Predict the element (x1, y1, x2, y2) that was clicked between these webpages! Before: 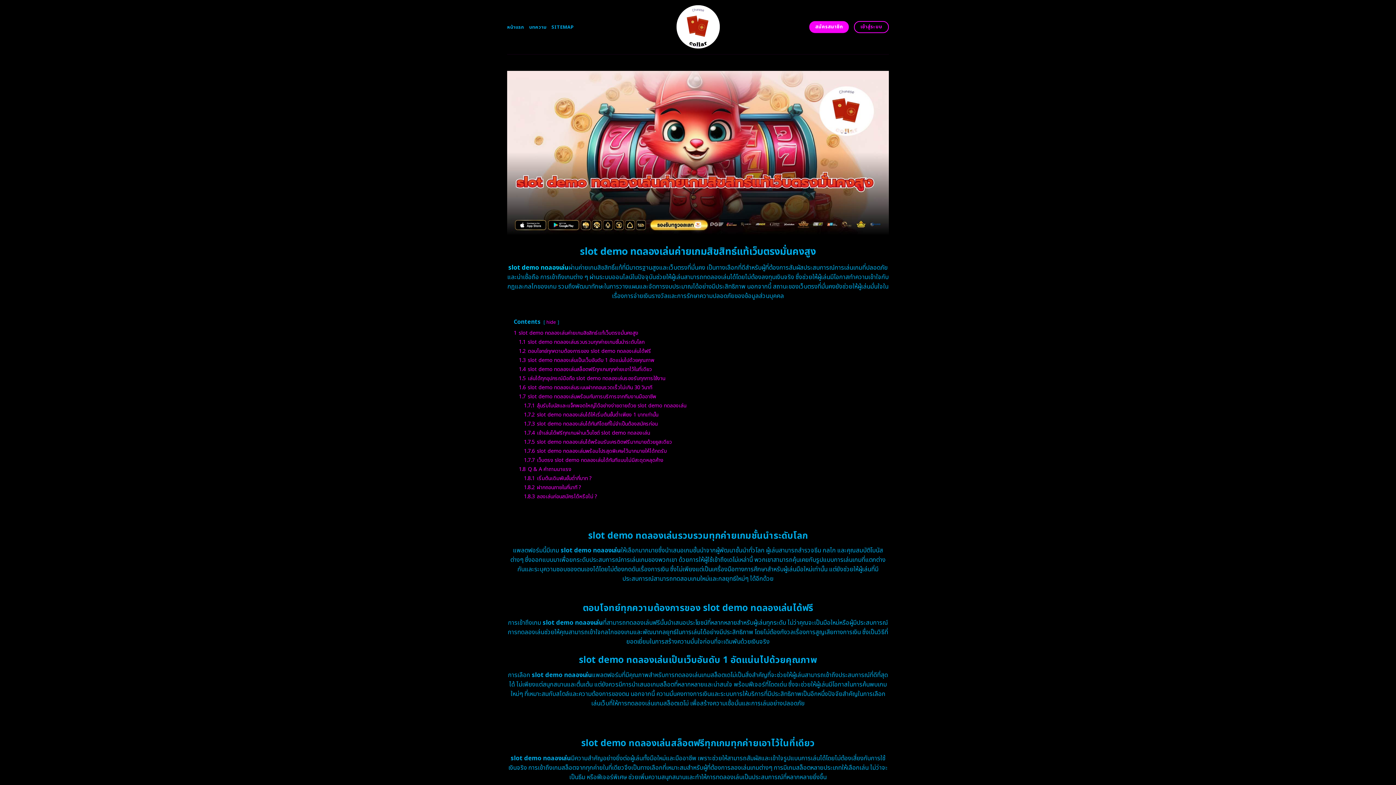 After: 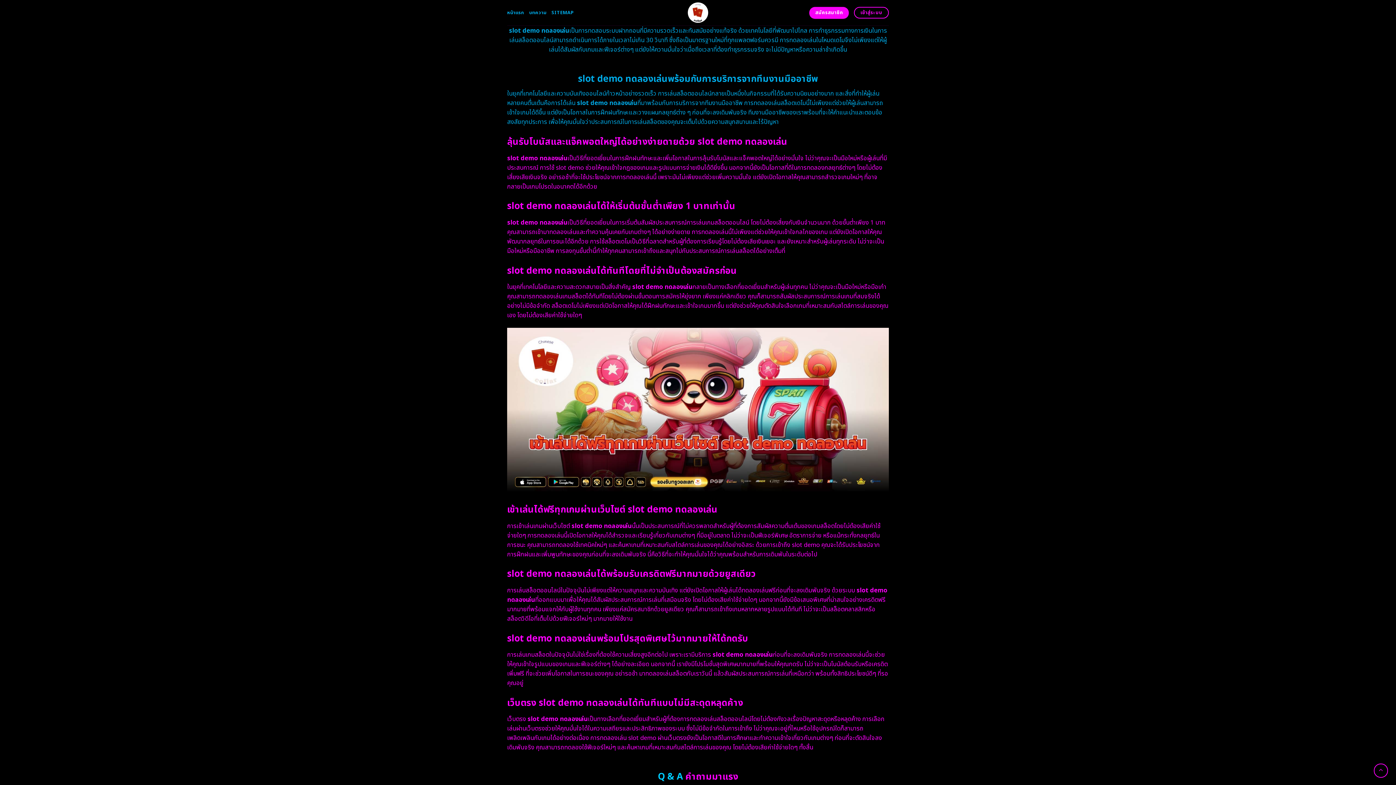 Action: label: 1.6 slot demo ทดลองเล่นระบบฝากถอนรวดเร็วไม่เกิน 30 วินาที bbox: (518, 383, 652, 391)